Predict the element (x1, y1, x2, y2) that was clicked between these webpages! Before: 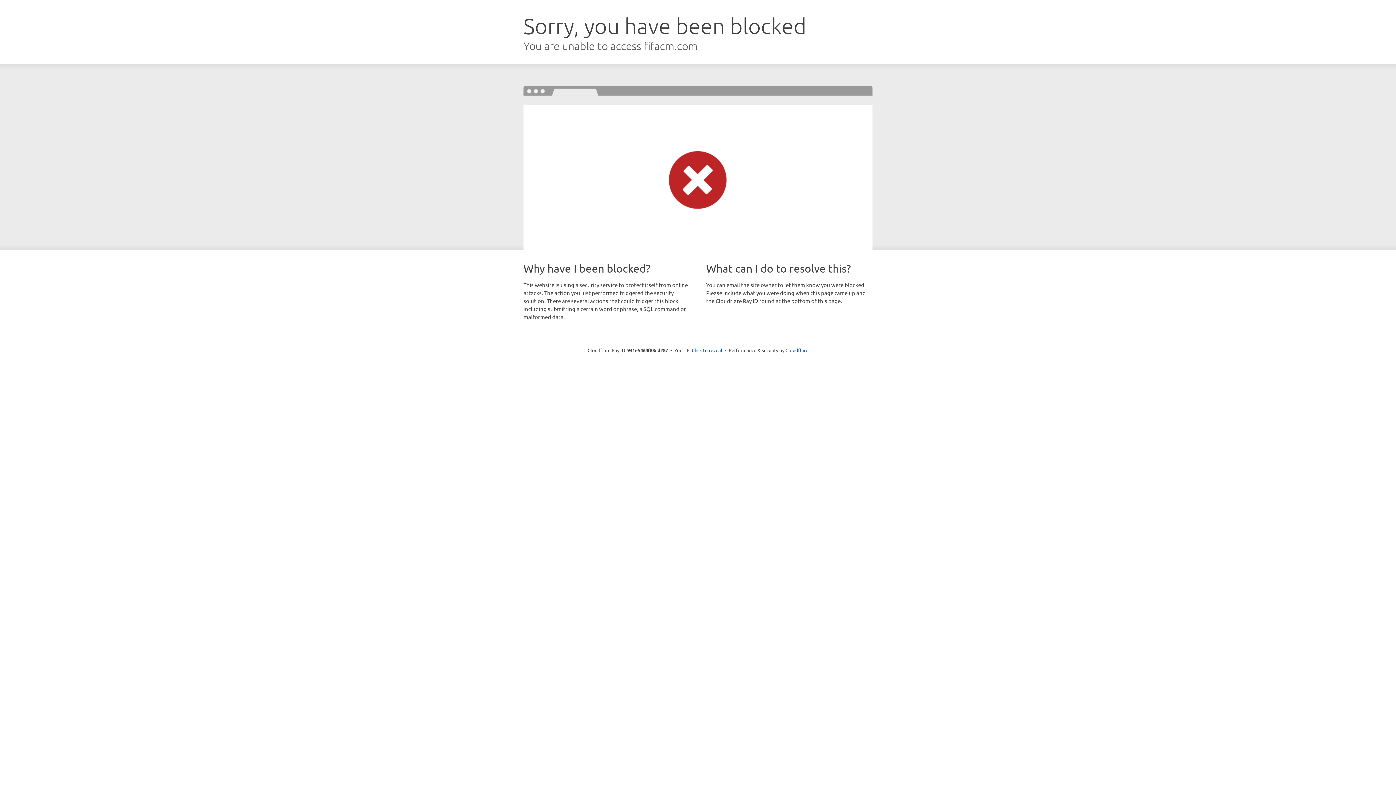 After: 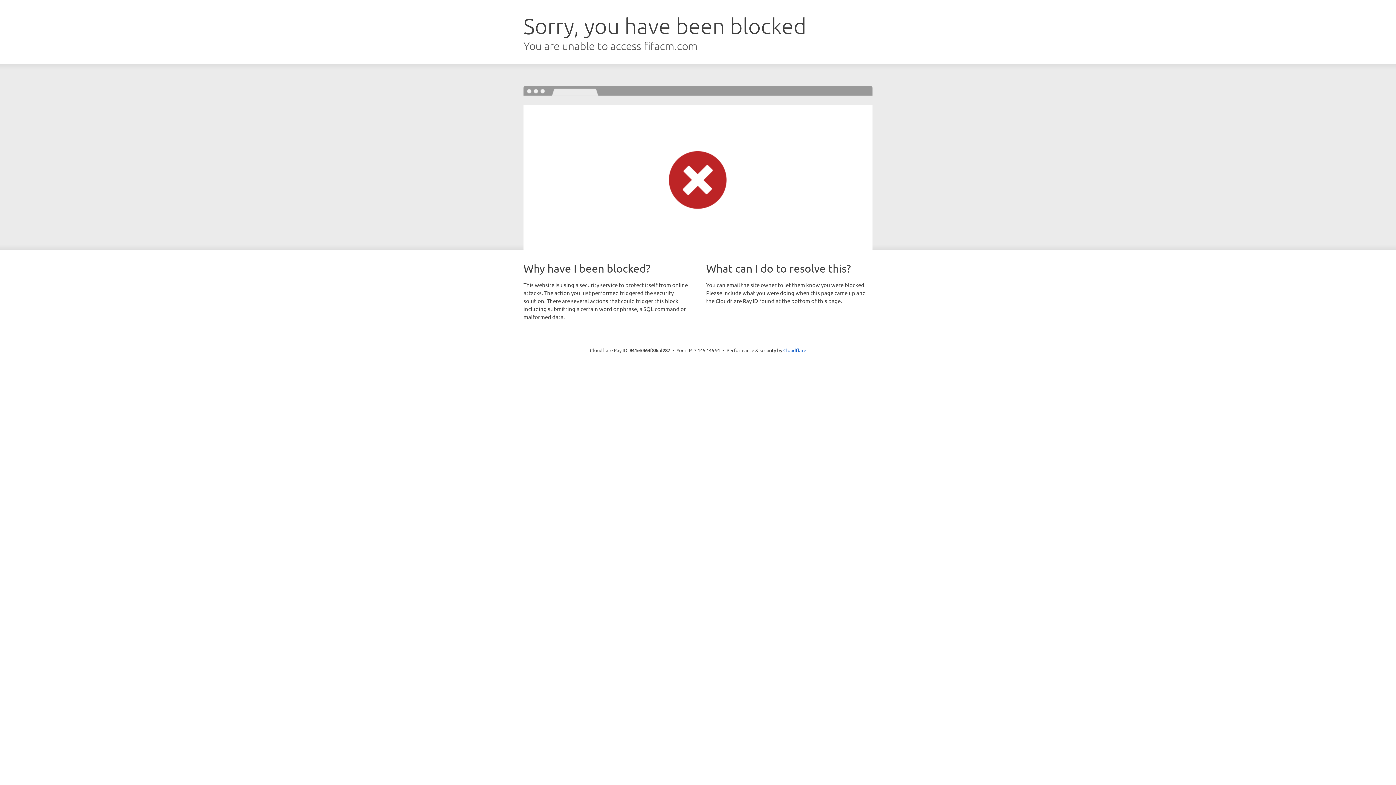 Action: bbox: (692, 346, 722, 353) label: Click to reveal